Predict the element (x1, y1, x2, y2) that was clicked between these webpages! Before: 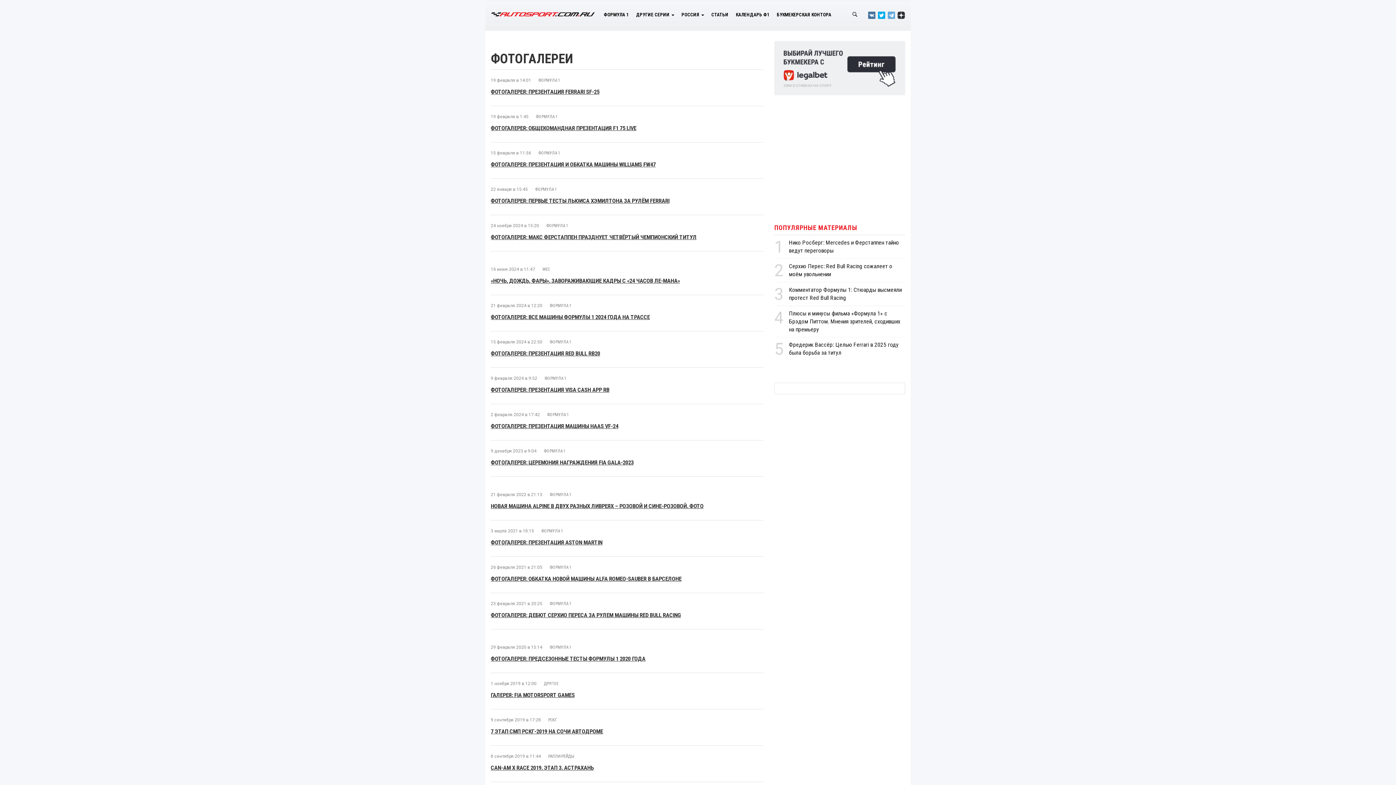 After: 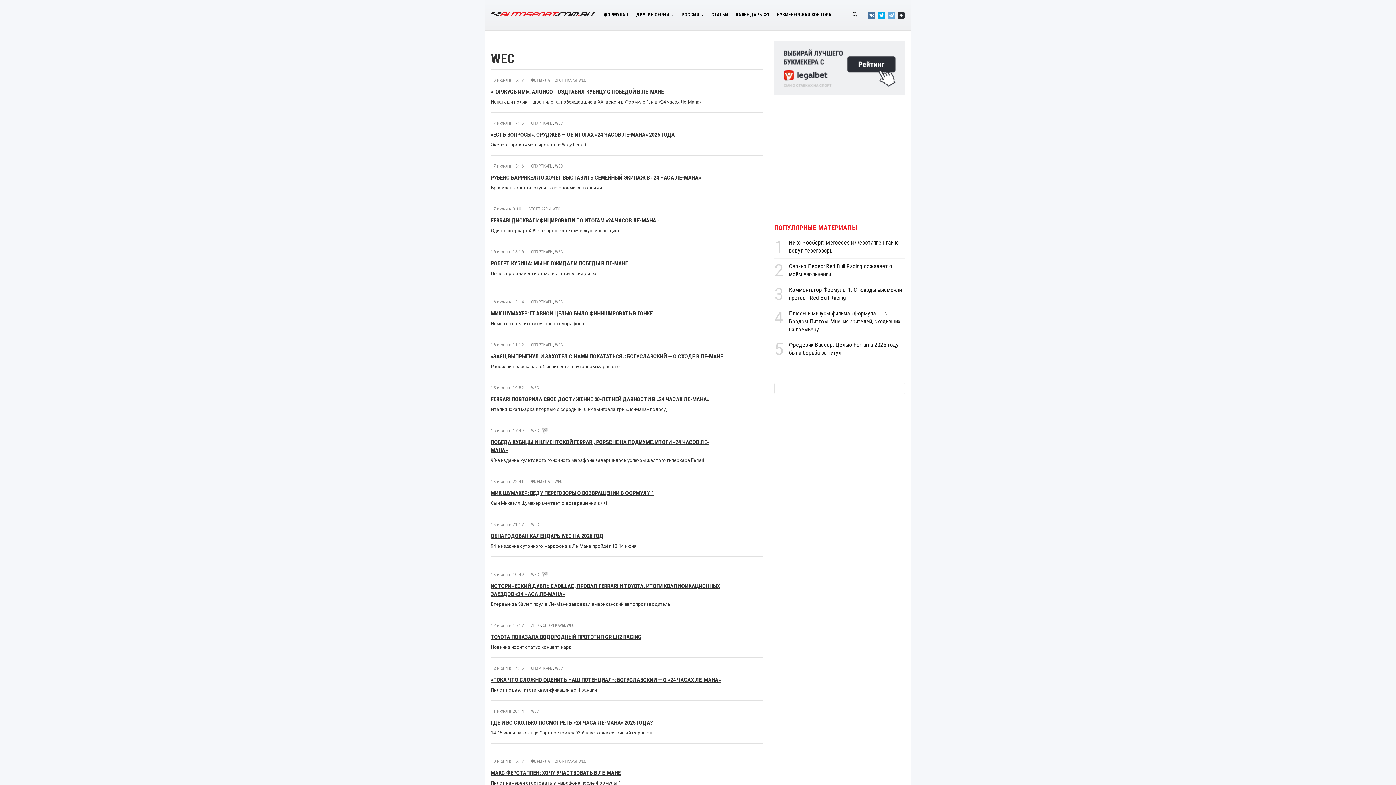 Action: label: WEC bbox: (542, 266, 550, 271)